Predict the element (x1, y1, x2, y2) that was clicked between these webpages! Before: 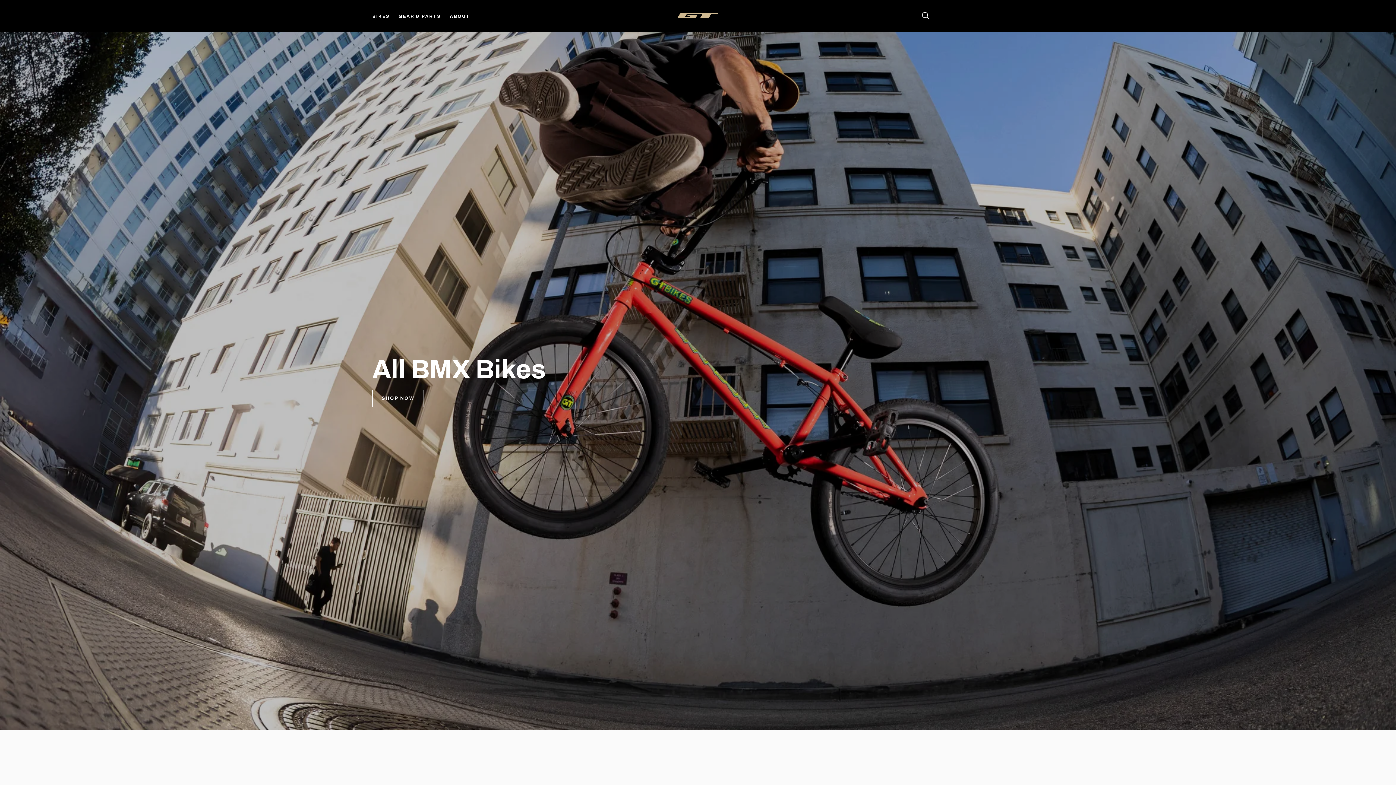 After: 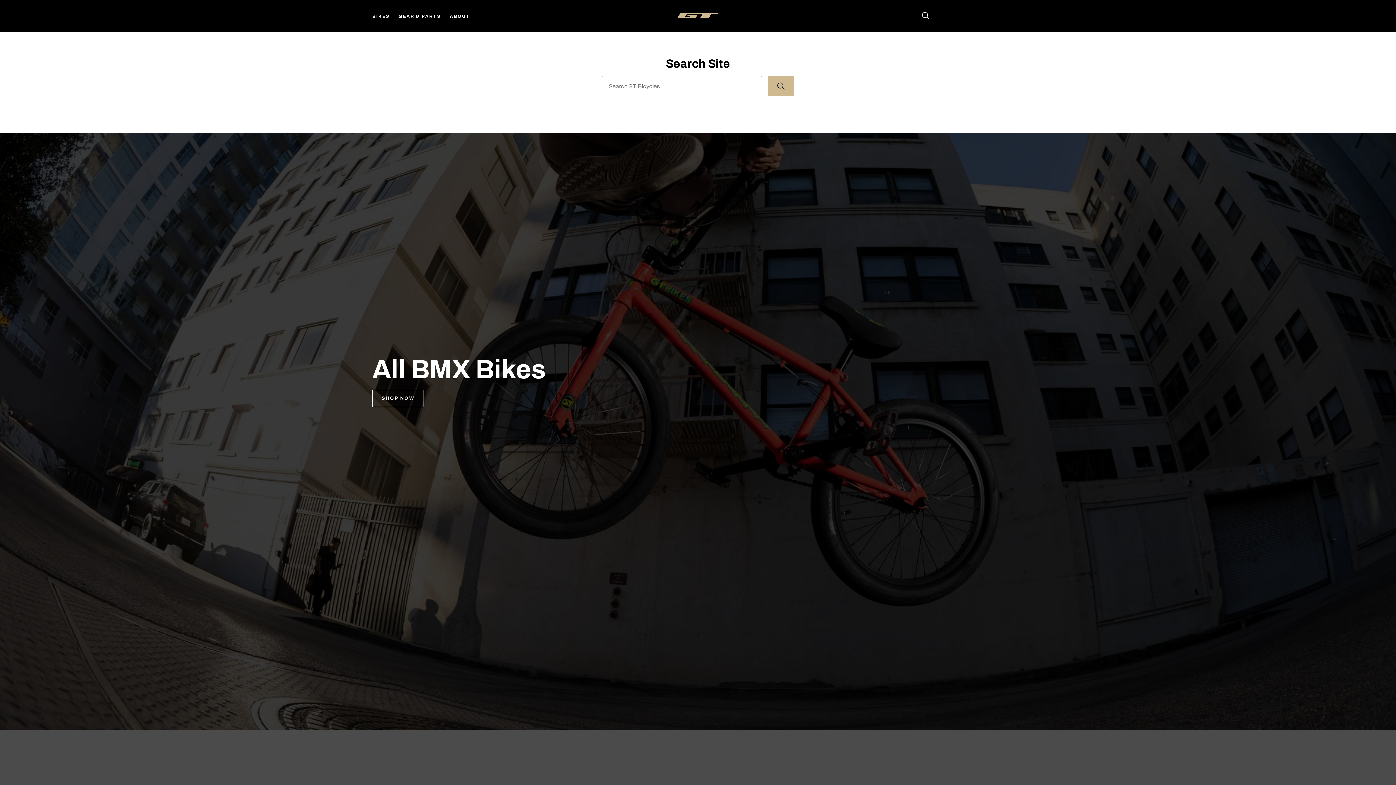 Action: bbox: (921, 11, 930, 21)